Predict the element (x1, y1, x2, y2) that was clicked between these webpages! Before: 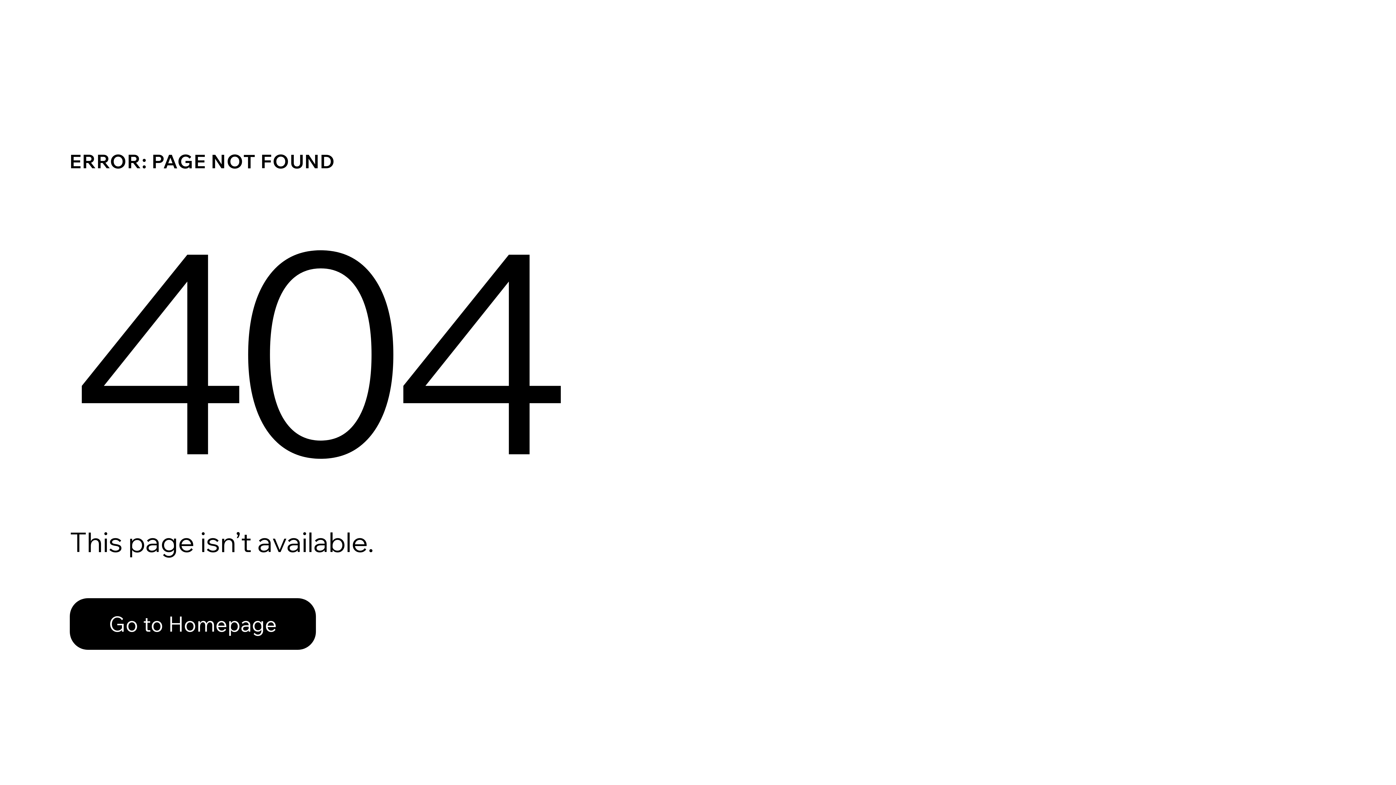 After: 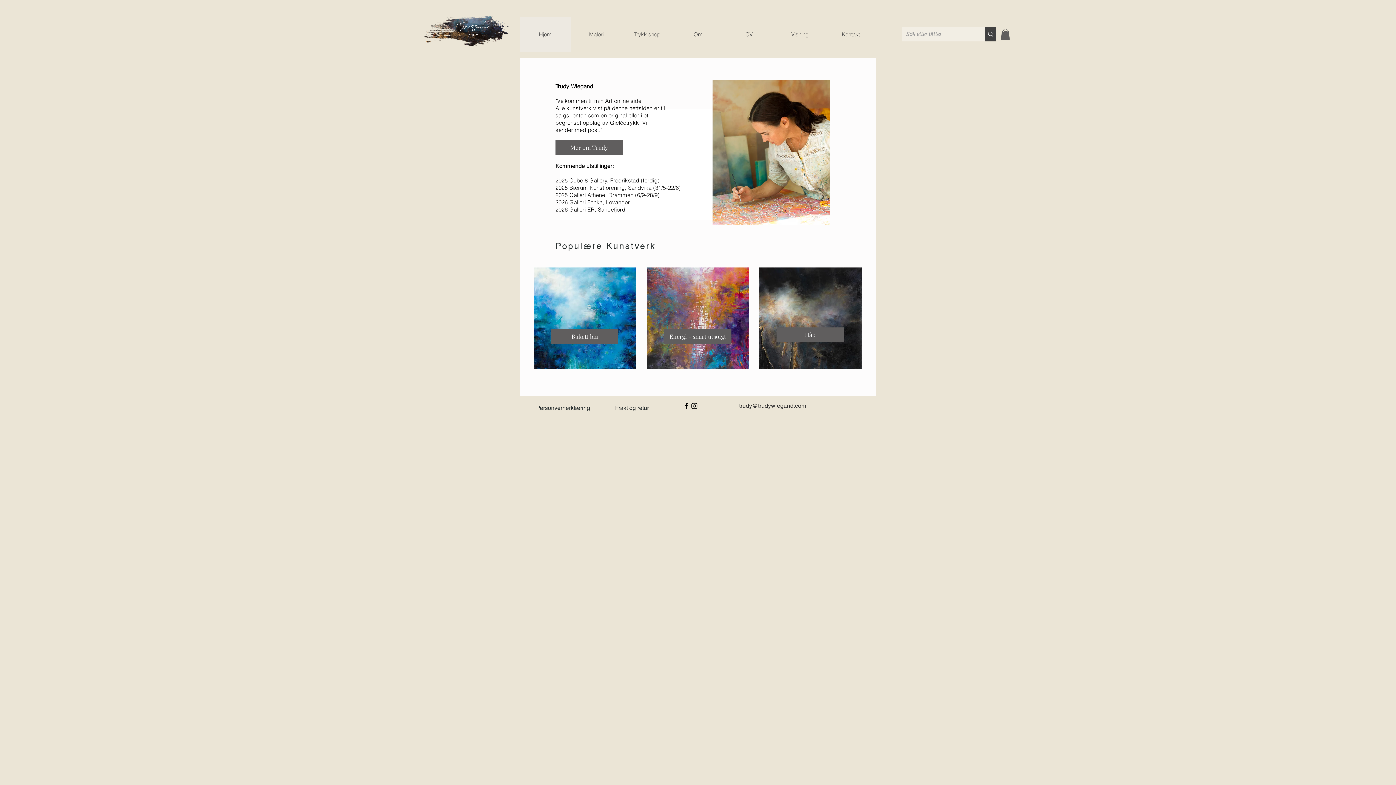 Action: label: Go to Homepage bbox: (69, 582, 768, 659)